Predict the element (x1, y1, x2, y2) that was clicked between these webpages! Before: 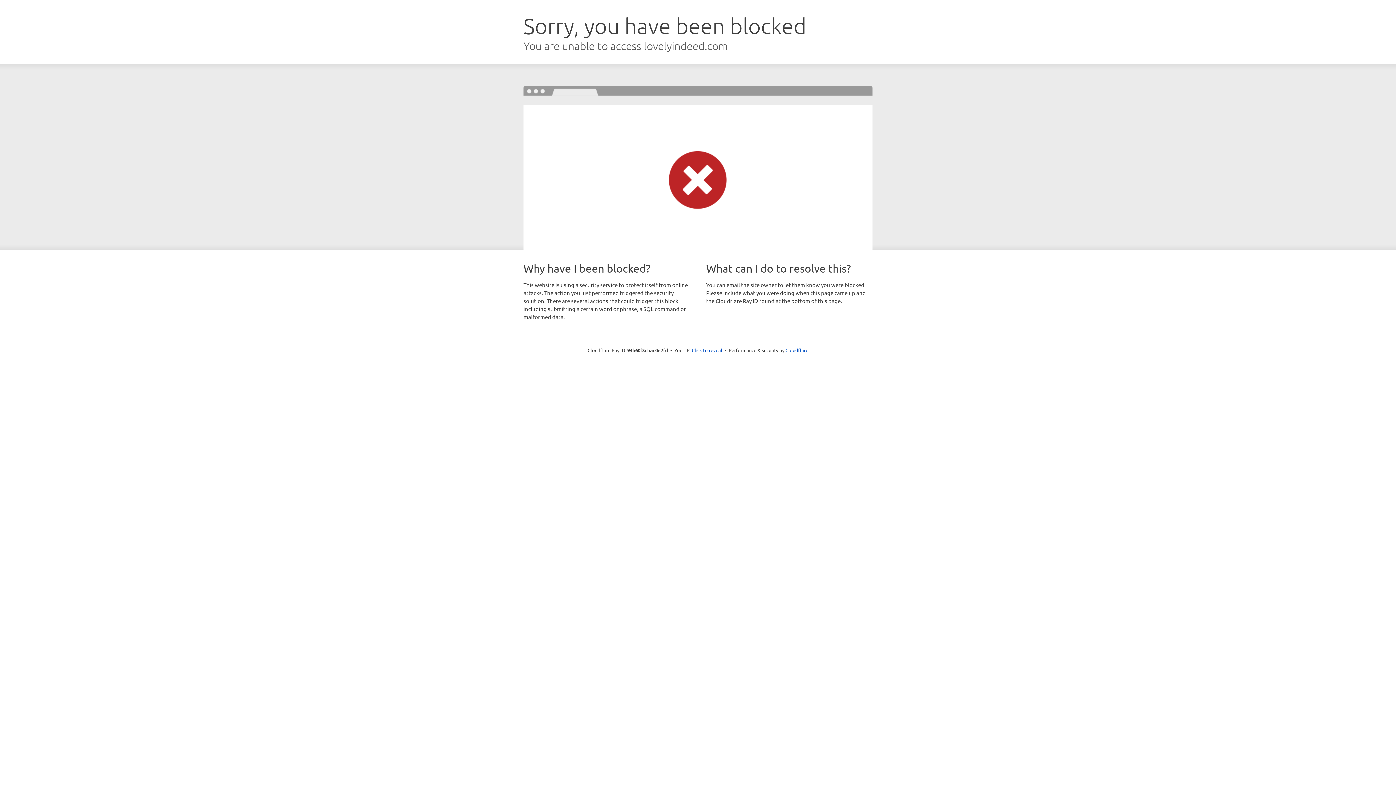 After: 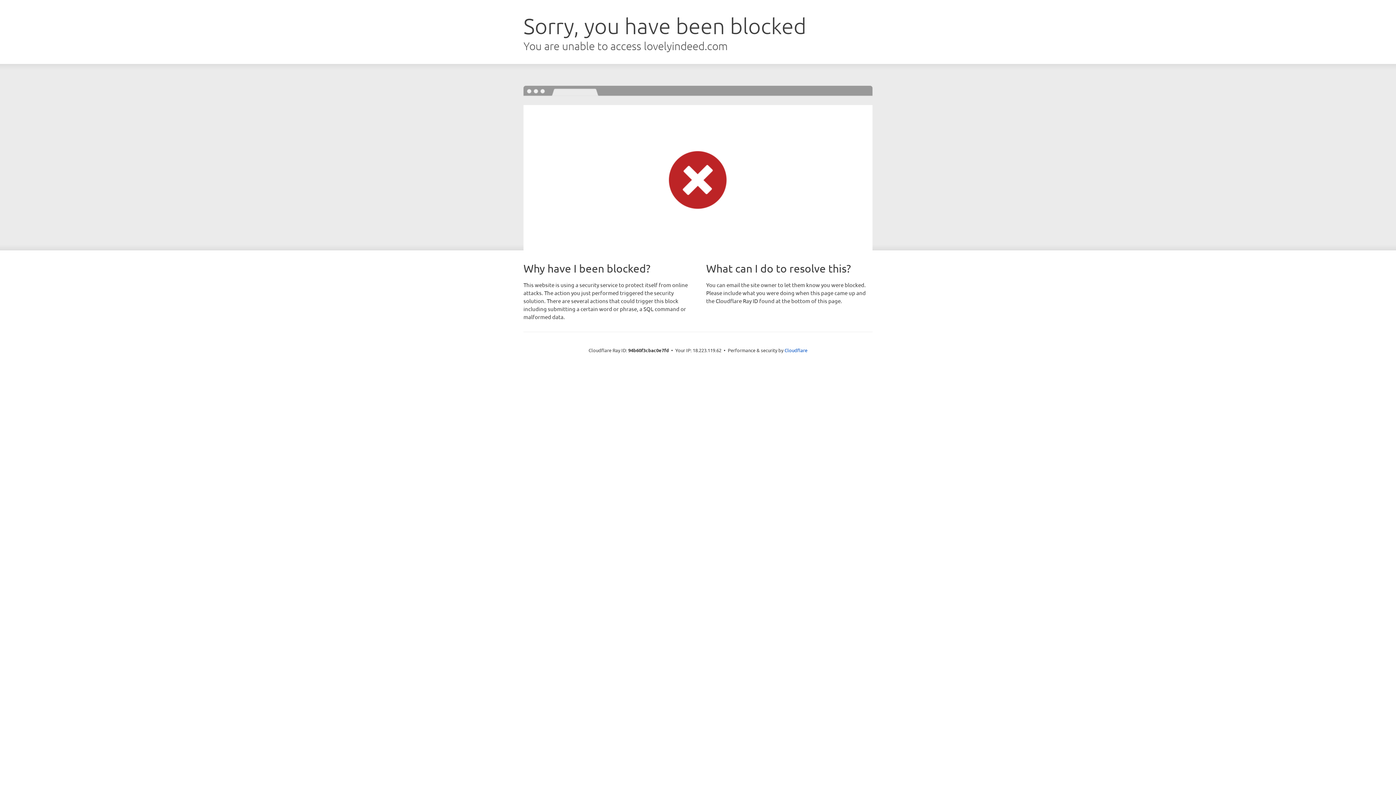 Action: label: Click to reveal bbox: (692, 346, 722, 353)